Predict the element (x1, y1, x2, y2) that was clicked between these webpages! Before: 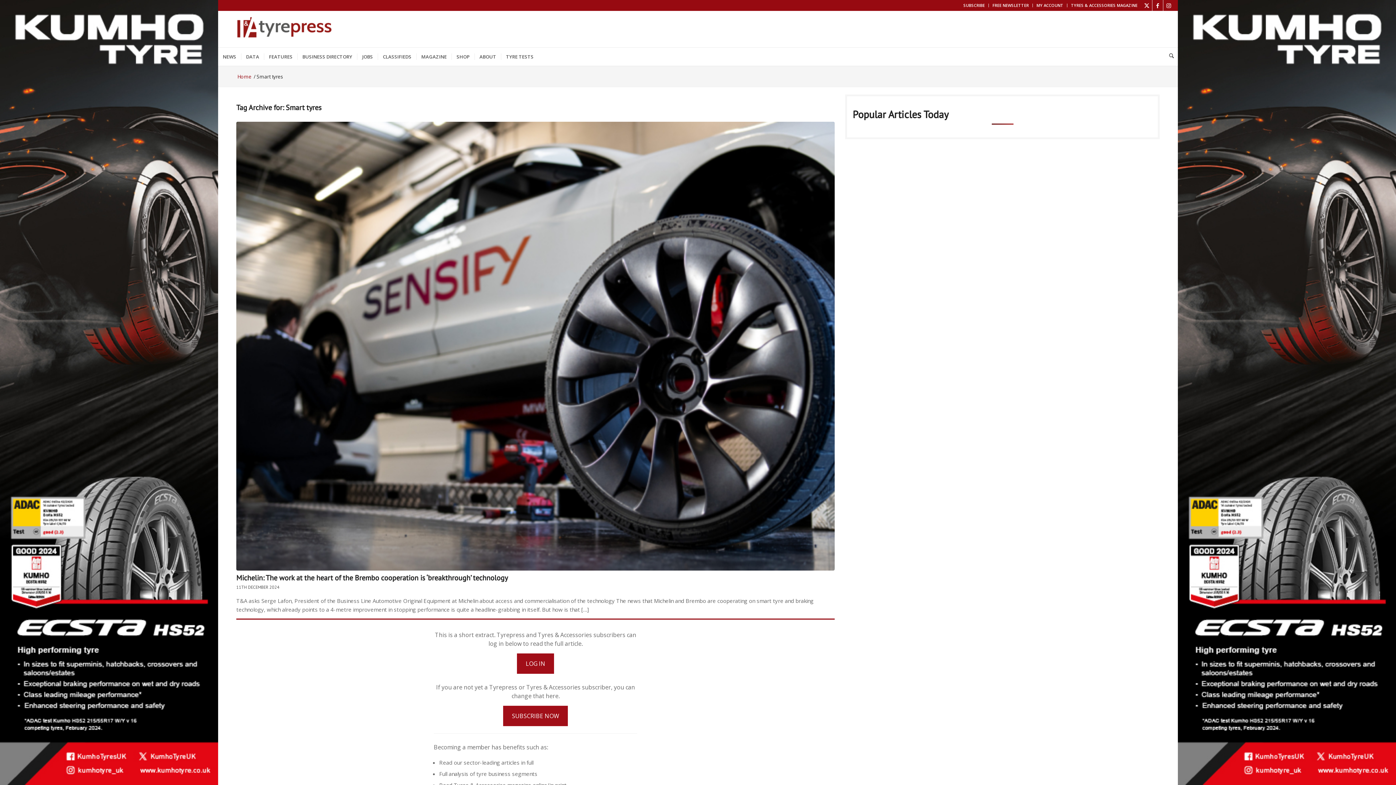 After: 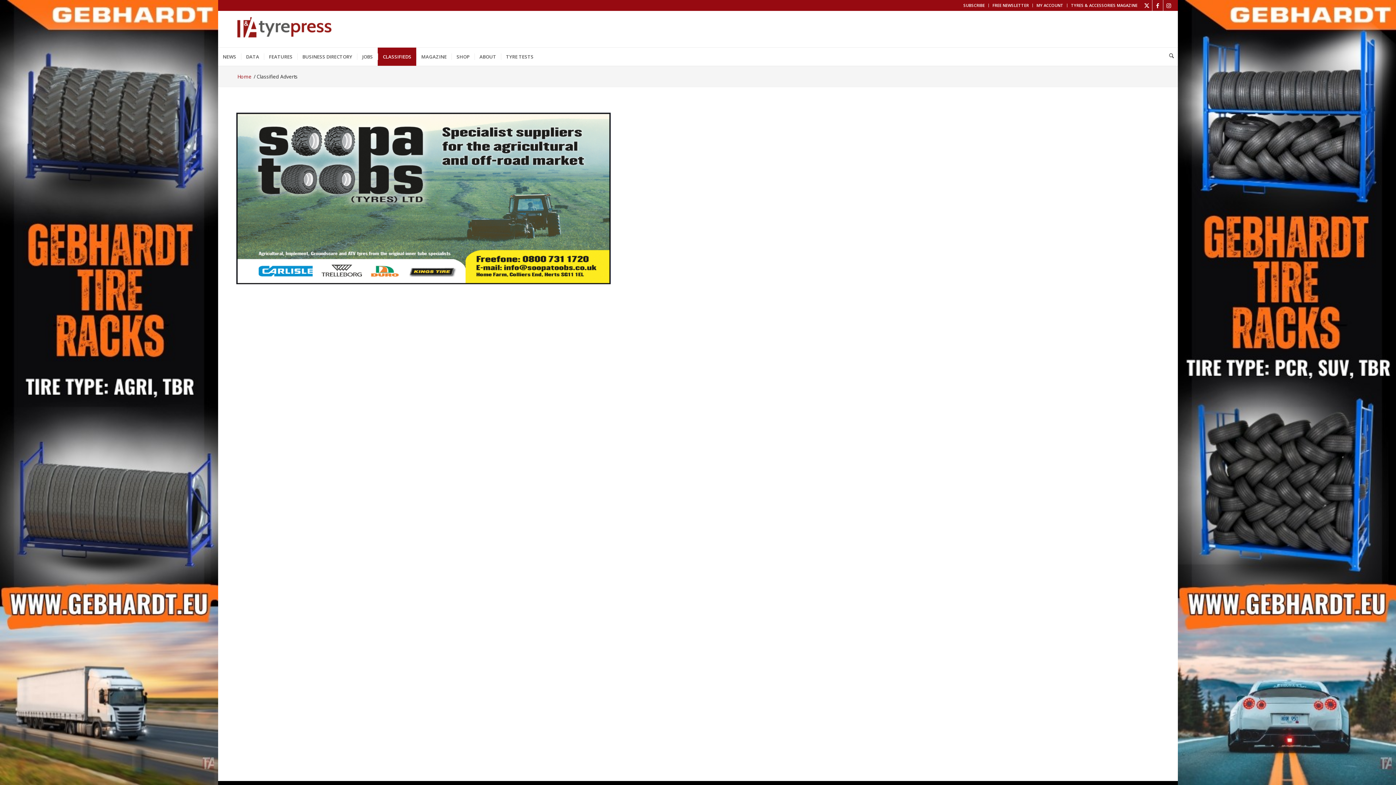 Action: label: CLASSIFIEDS bbox: (377, 47, 416, 65)